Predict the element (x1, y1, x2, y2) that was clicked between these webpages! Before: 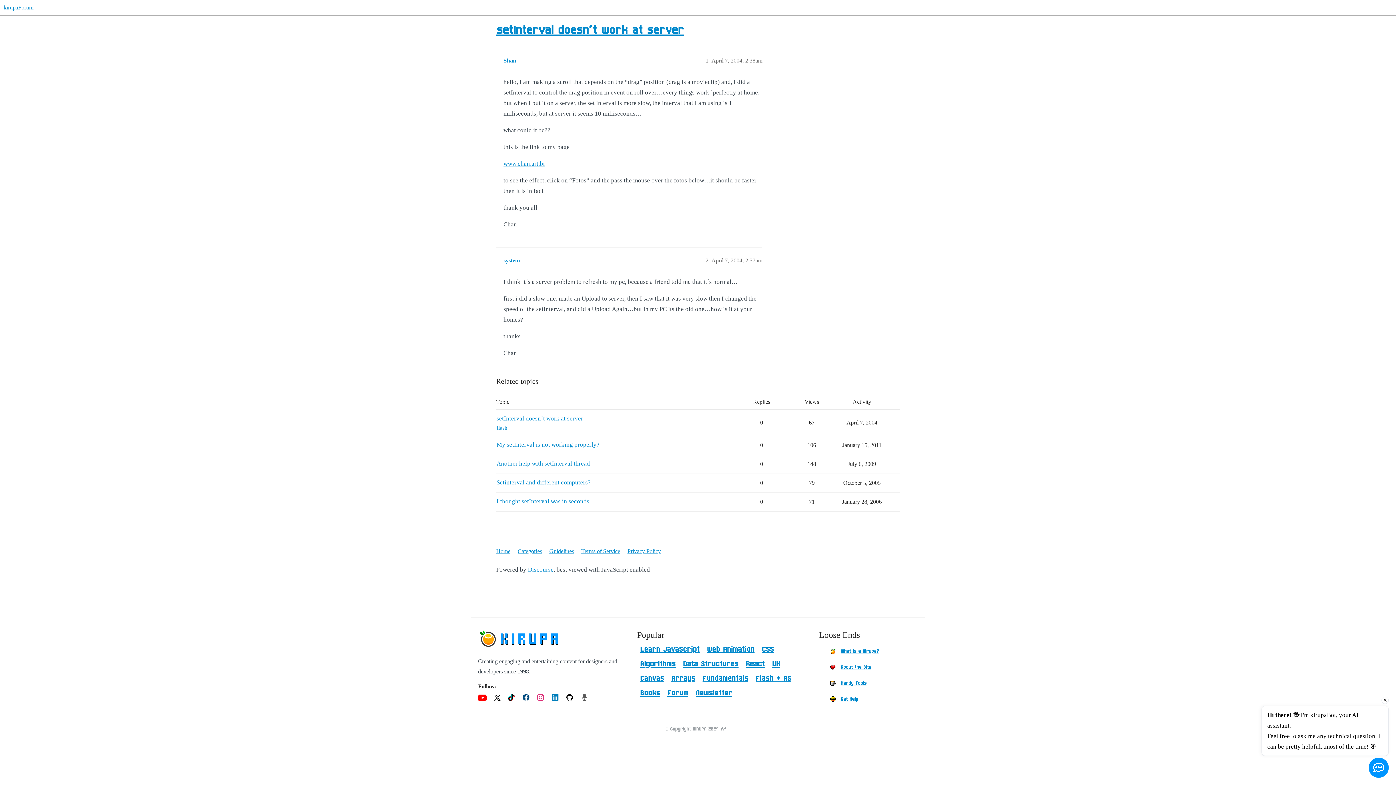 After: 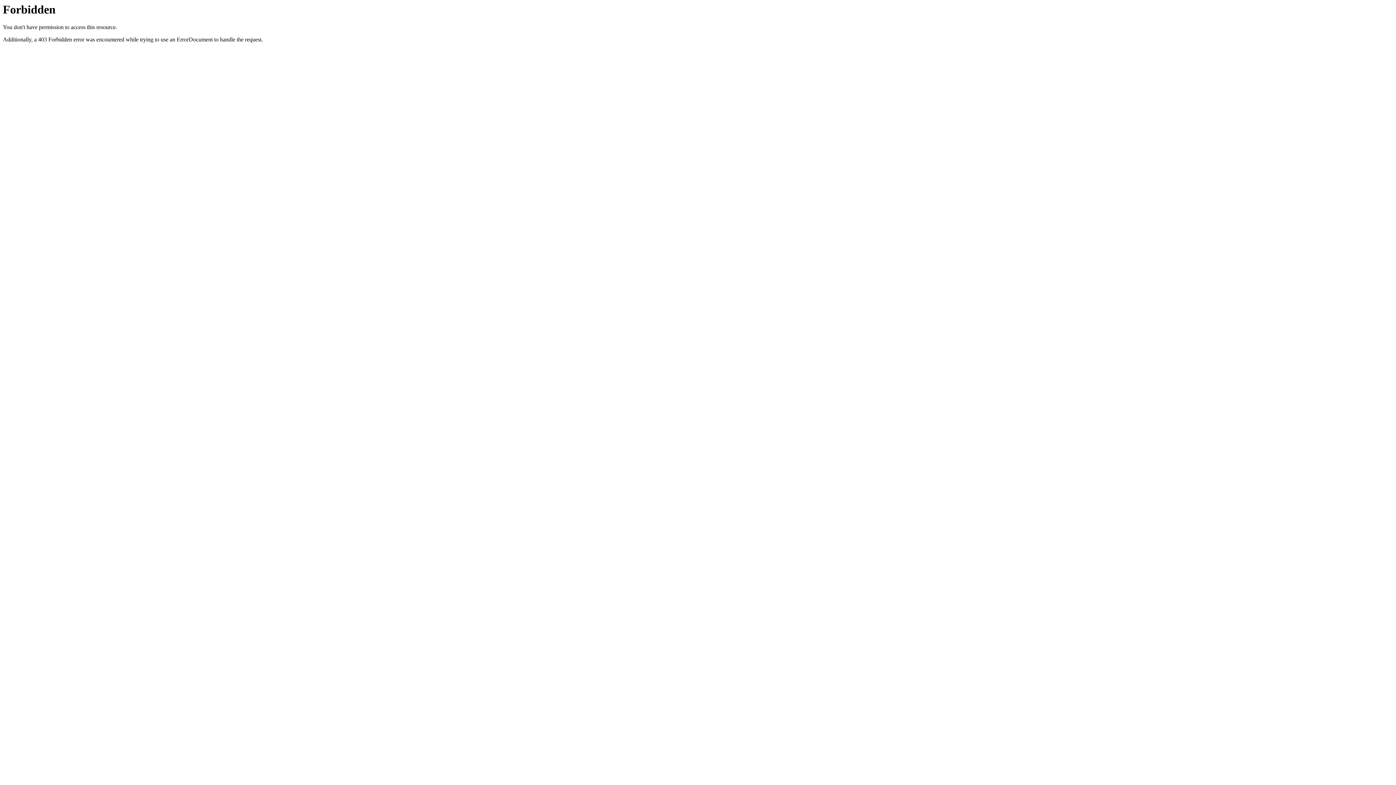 Action: bbox: (478, 643, 560, 649)